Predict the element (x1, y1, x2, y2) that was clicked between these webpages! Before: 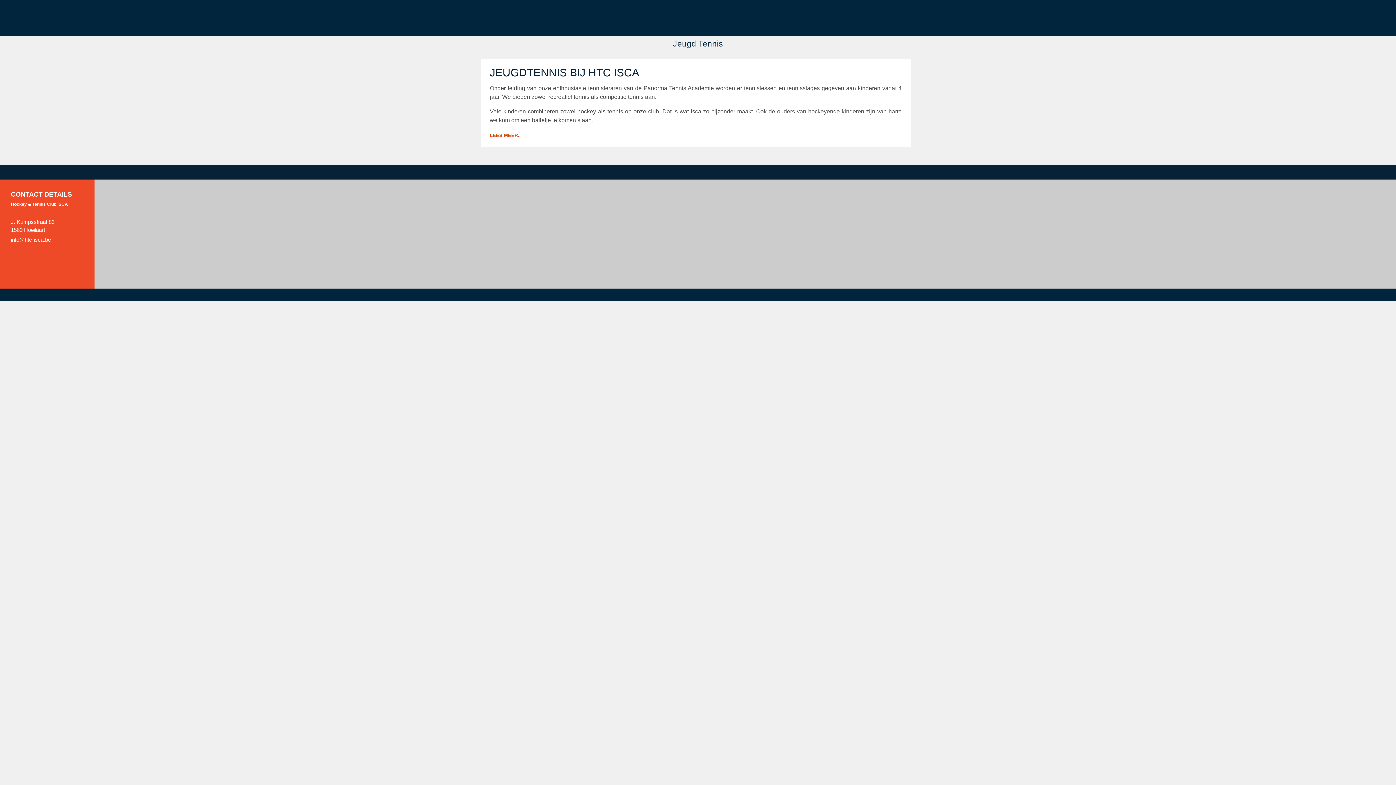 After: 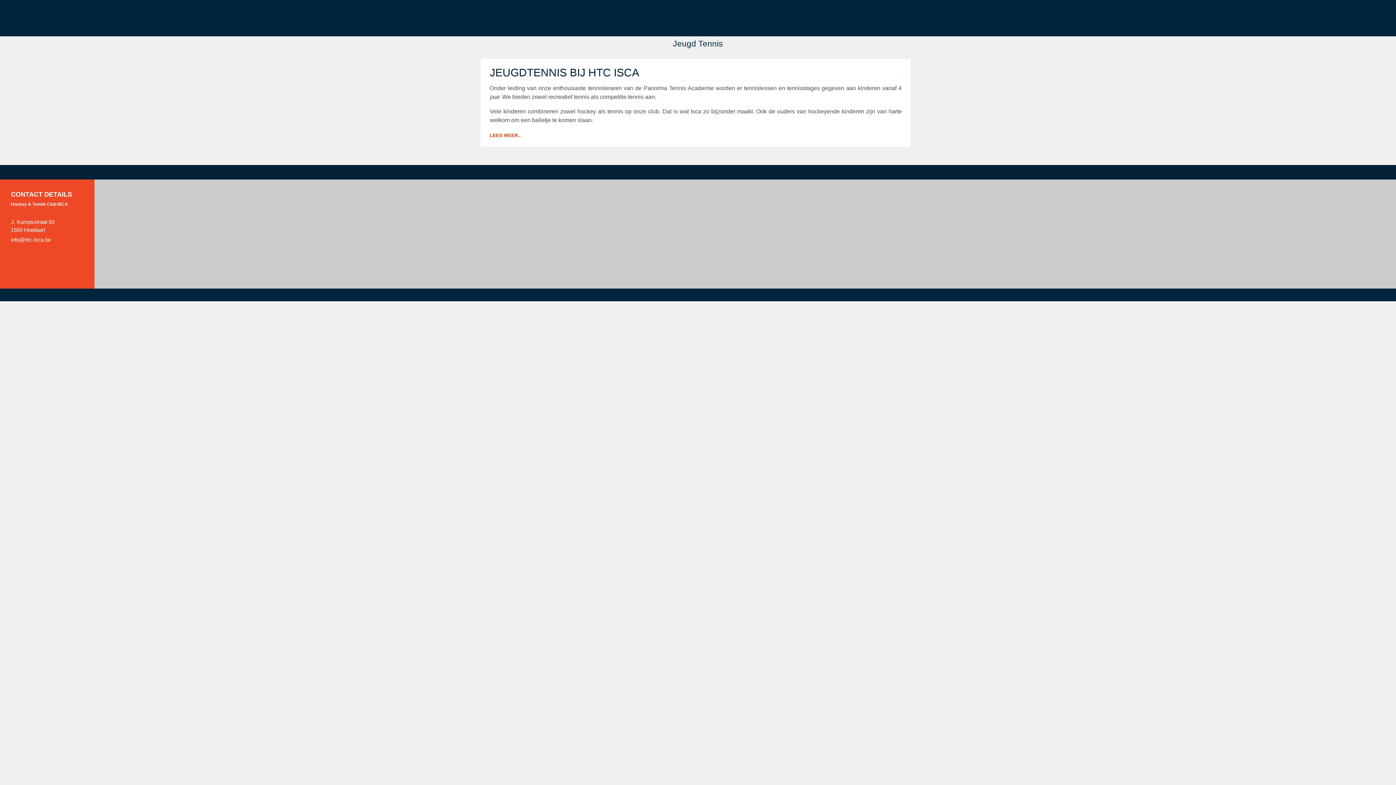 Action: bbox: (10, 236, 50, 242) label: info@htc-isca.be